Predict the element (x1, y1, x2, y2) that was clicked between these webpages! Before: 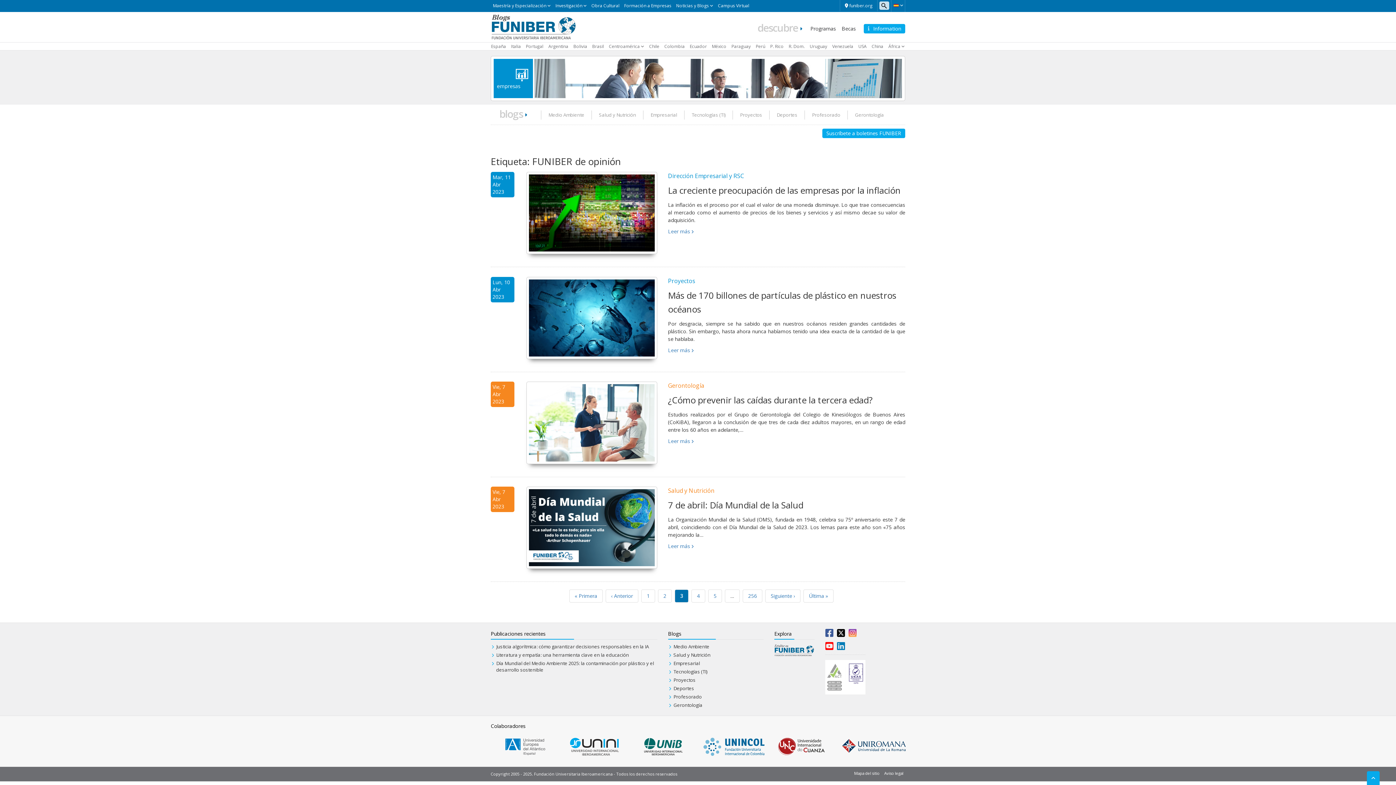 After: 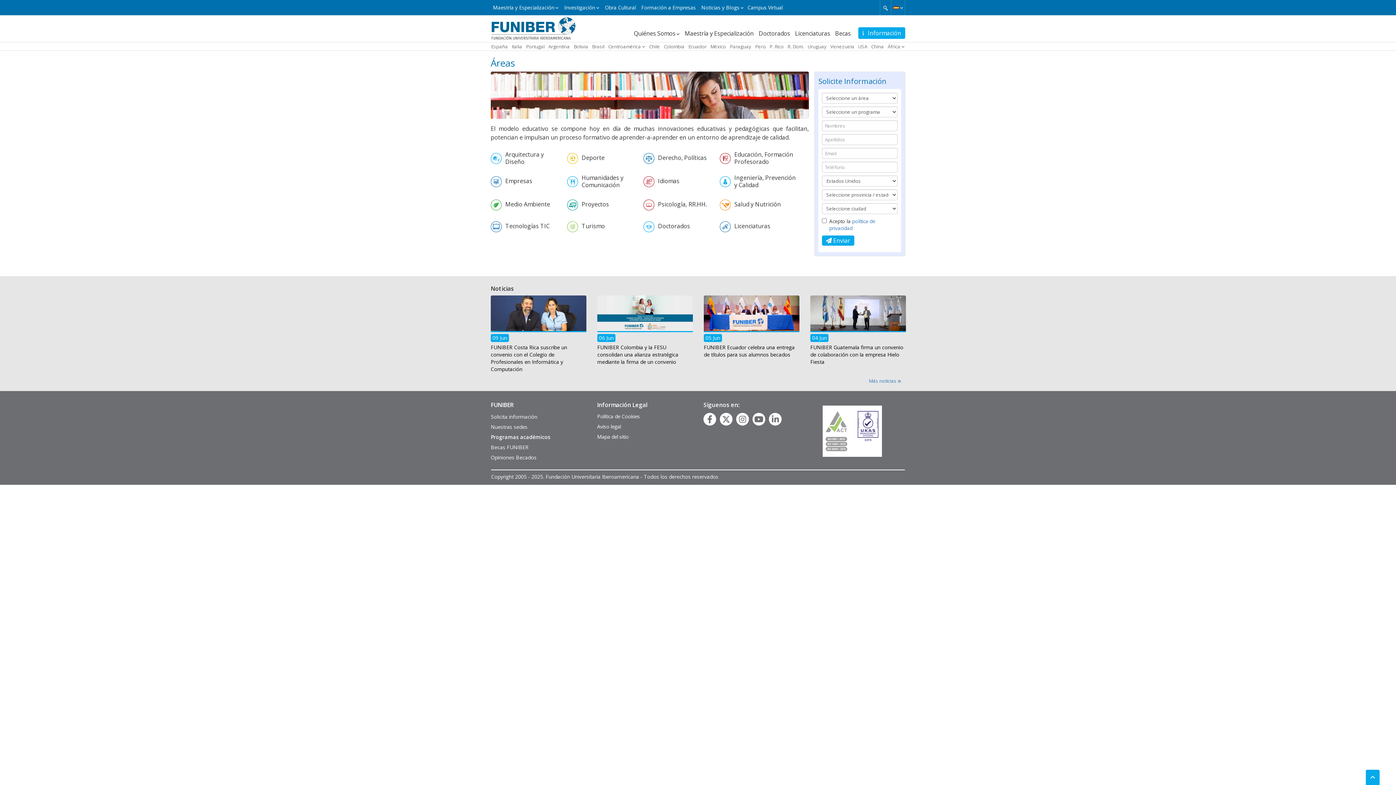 Action: bbox: (810, 25, 836, 32) label: Programas